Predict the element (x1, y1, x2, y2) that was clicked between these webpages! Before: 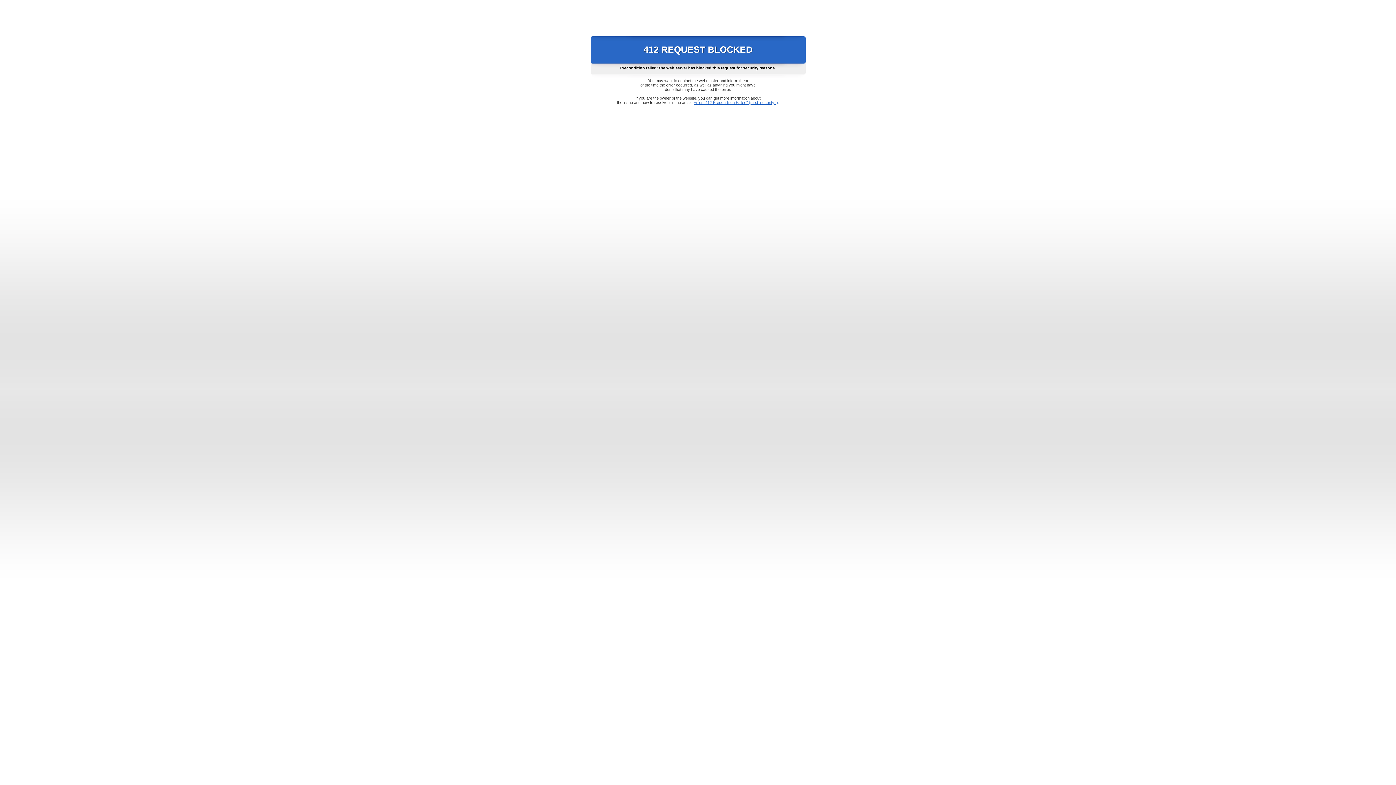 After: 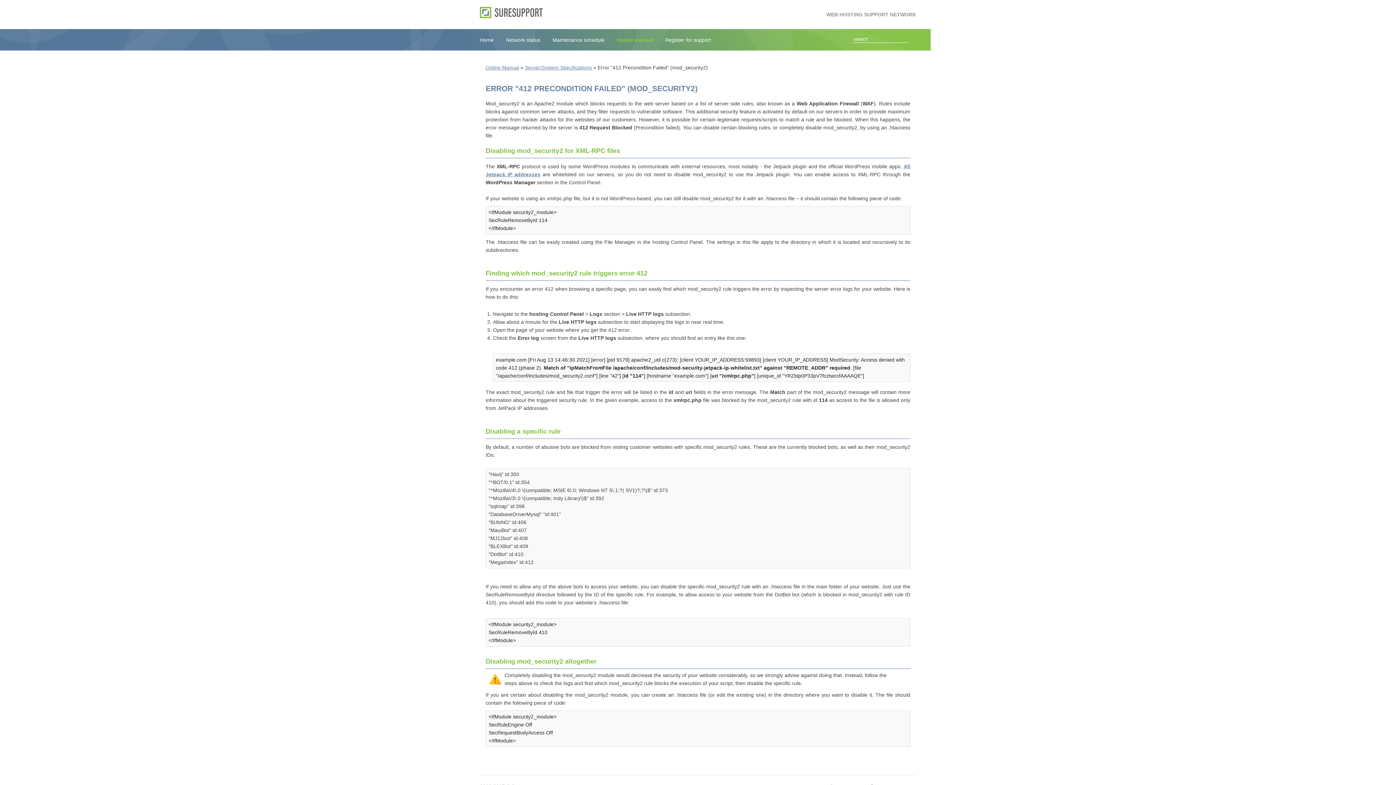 Action: bbox: (693, 100, 778, 104) label: Error "412 Precondition Failed" (mod_security2)